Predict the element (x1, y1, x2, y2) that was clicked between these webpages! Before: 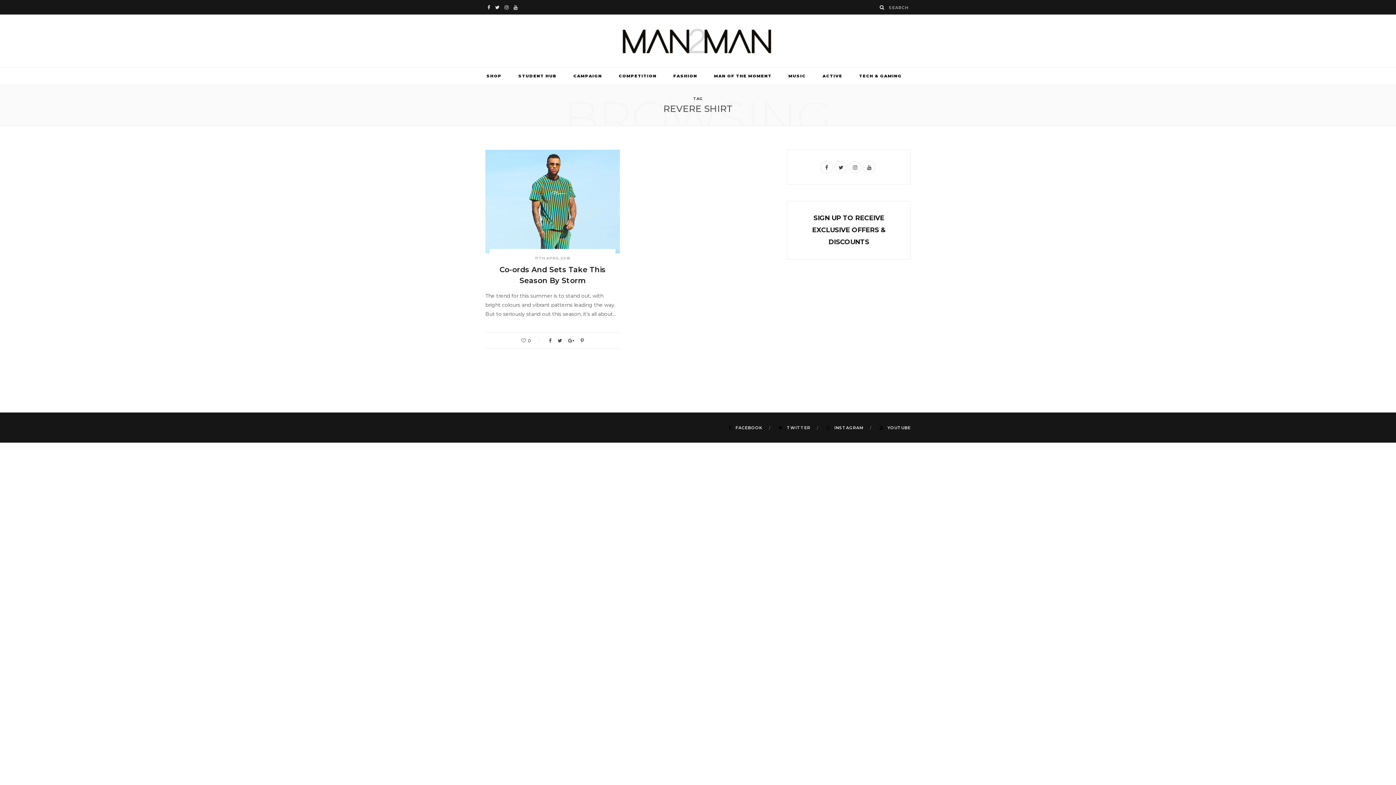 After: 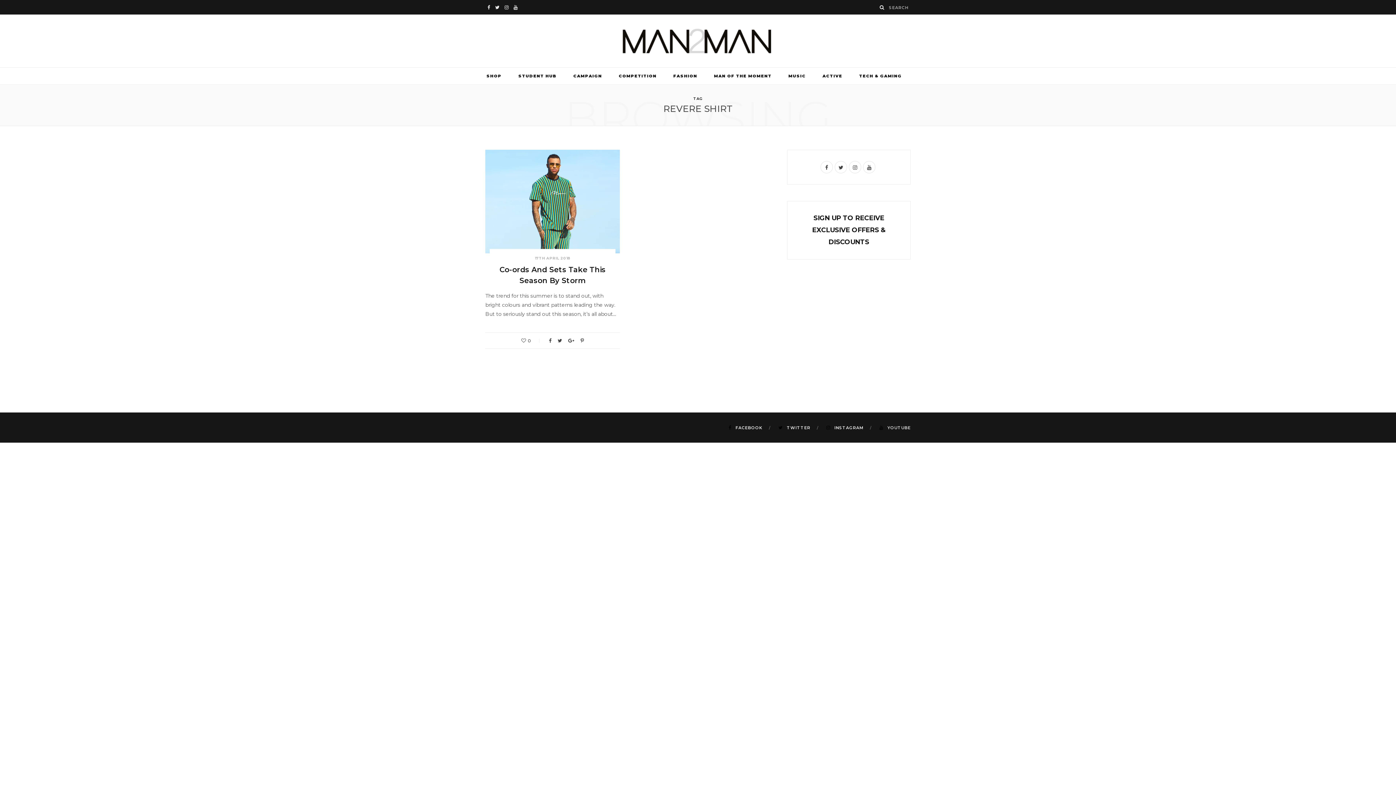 Action: bbox: (879, 424, 910, 430) label:  YOUTUBE